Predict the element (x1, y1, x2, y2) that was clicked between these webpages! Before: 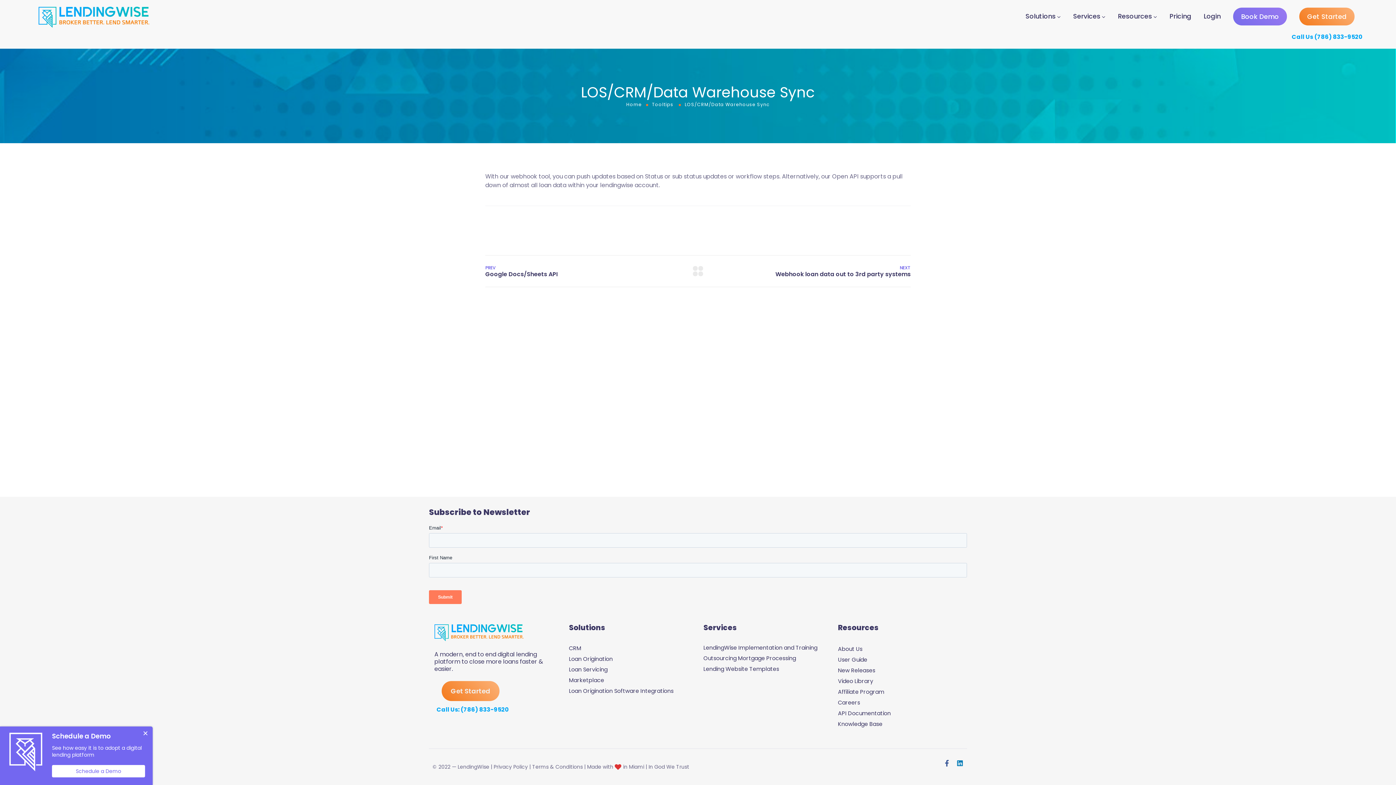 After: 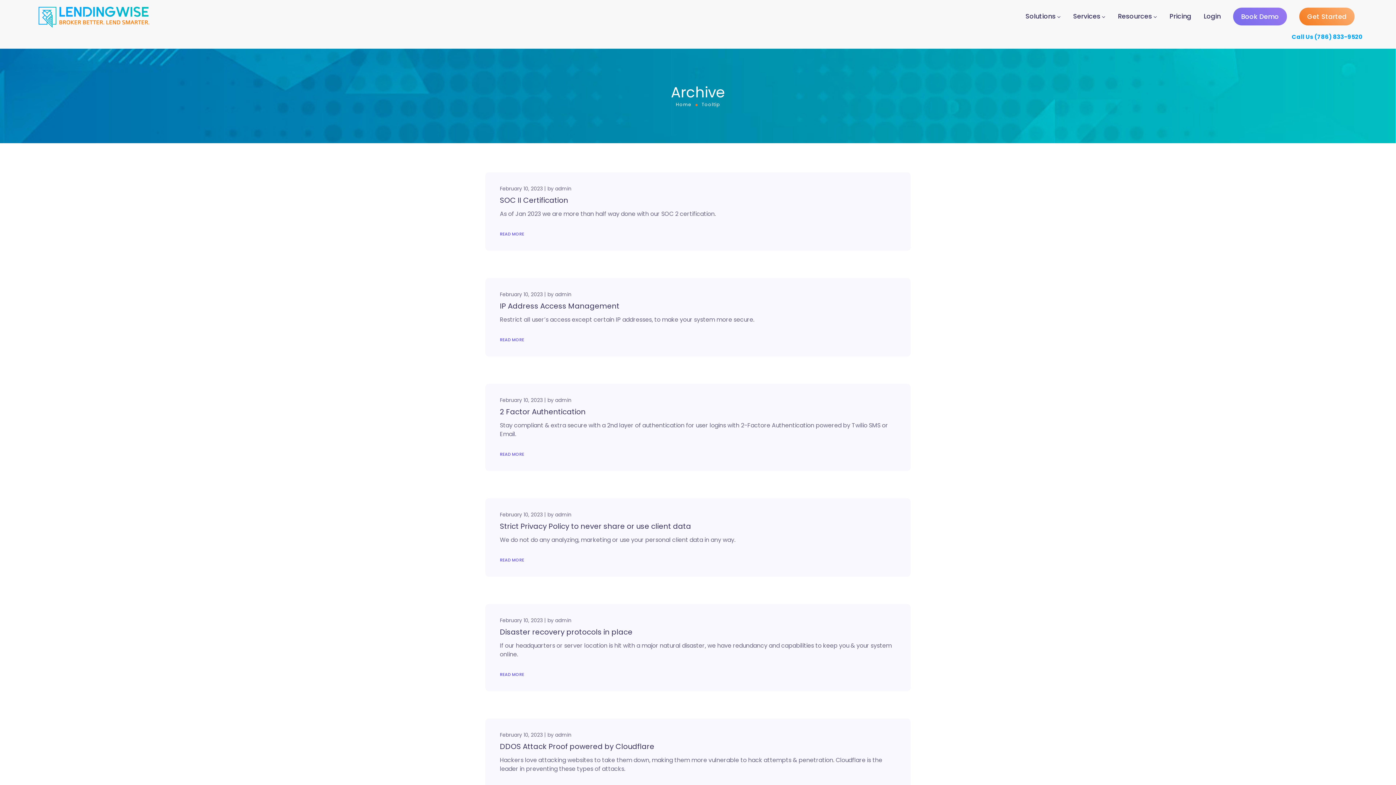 Action: label: Tooltips bbox: (651, 101, 674, 107)